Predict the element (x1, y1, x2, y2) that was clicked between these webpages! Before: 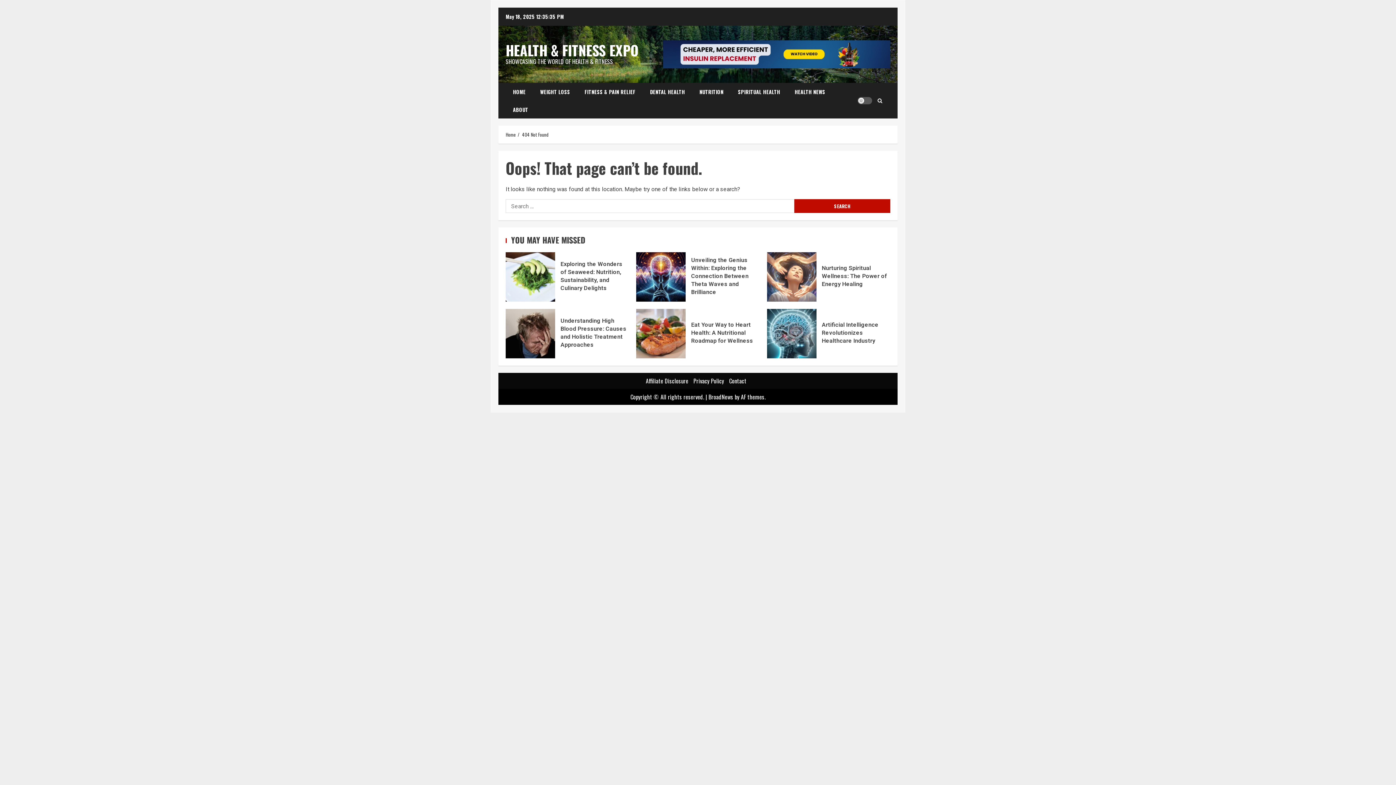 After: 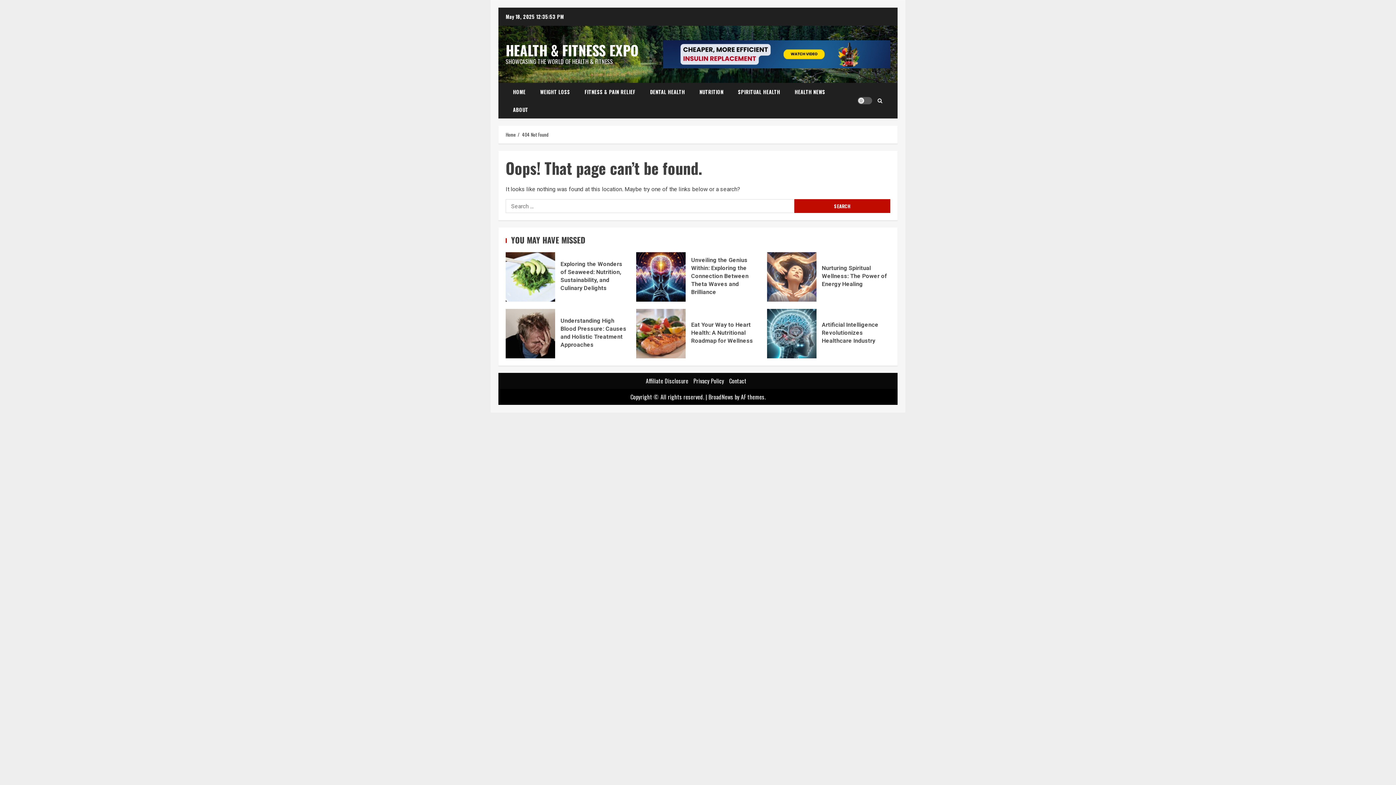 Action: label: BroadNews bbox: (708, 392, 733, 401)